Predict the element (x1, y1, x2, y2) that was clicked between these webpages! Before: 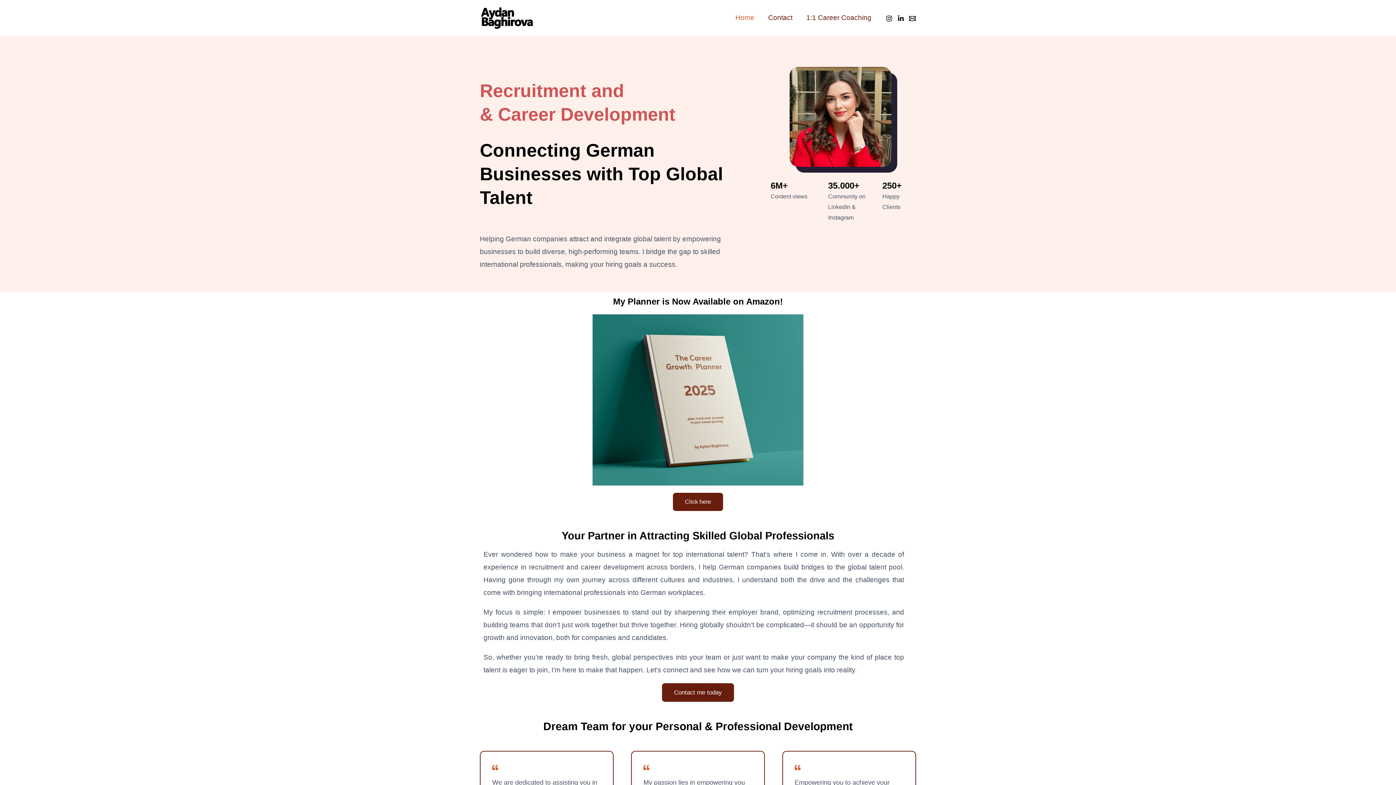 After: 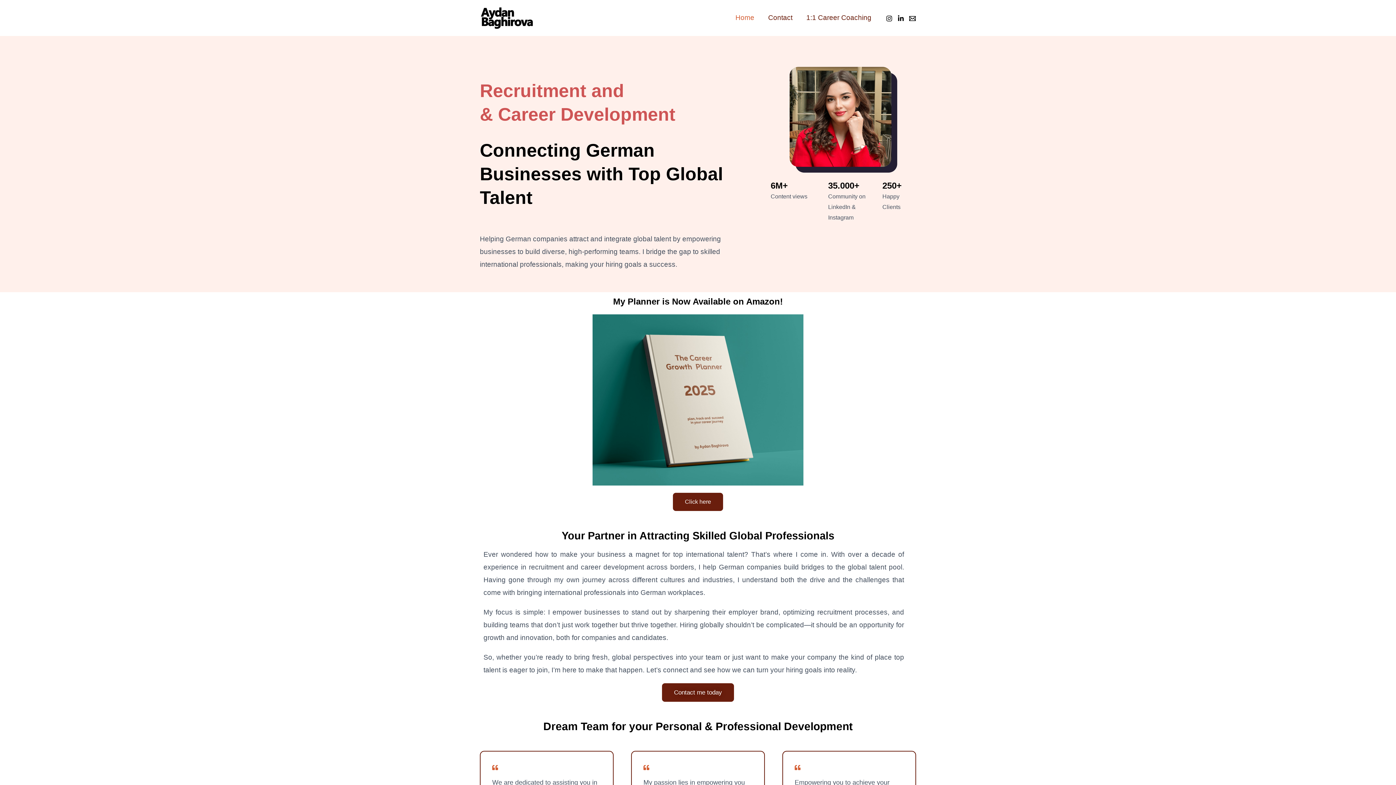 Action: bbox: (909, 14, 916, 22) label: Email